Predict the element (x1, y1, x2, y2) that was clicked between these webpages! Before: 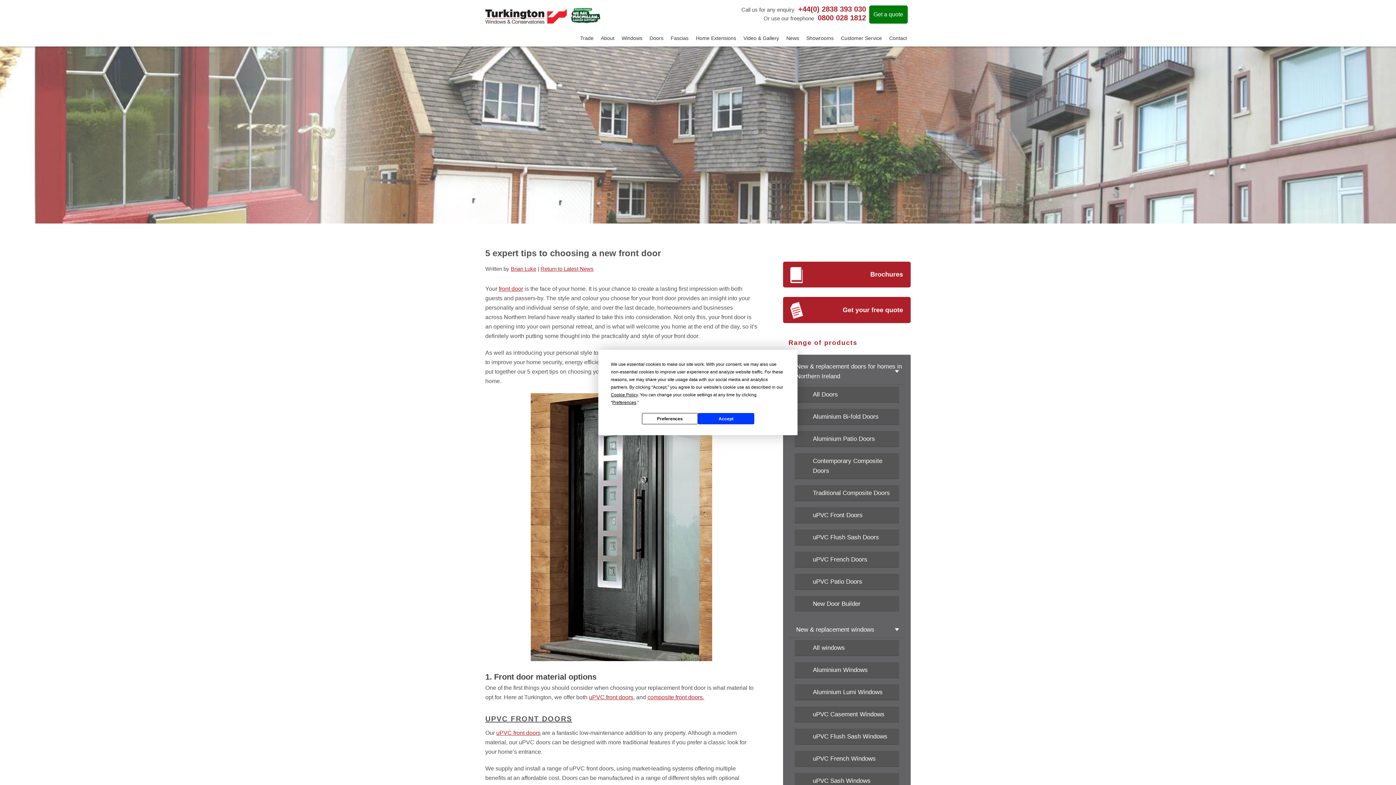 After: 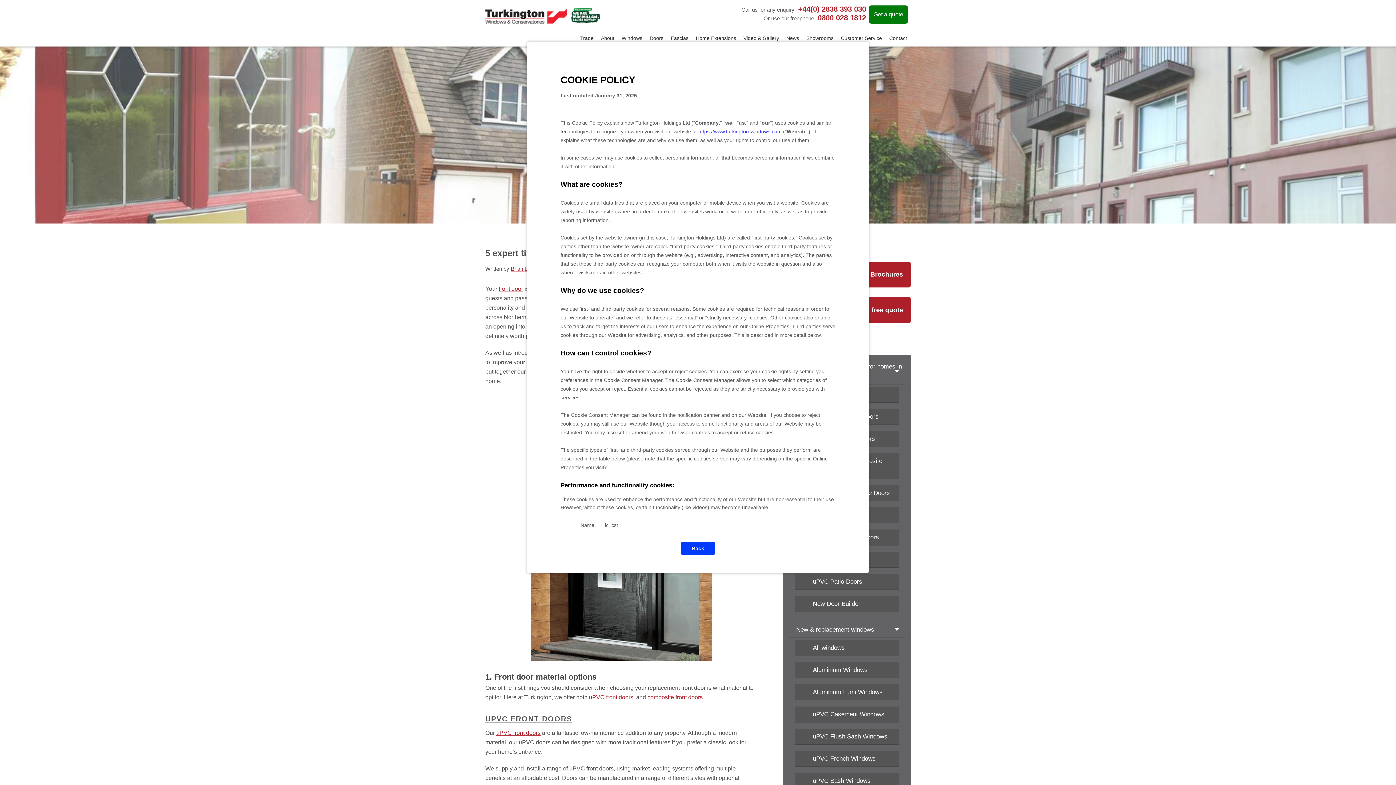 Action: label: Cookie Policy bbox: (610, 392, 637, 397)